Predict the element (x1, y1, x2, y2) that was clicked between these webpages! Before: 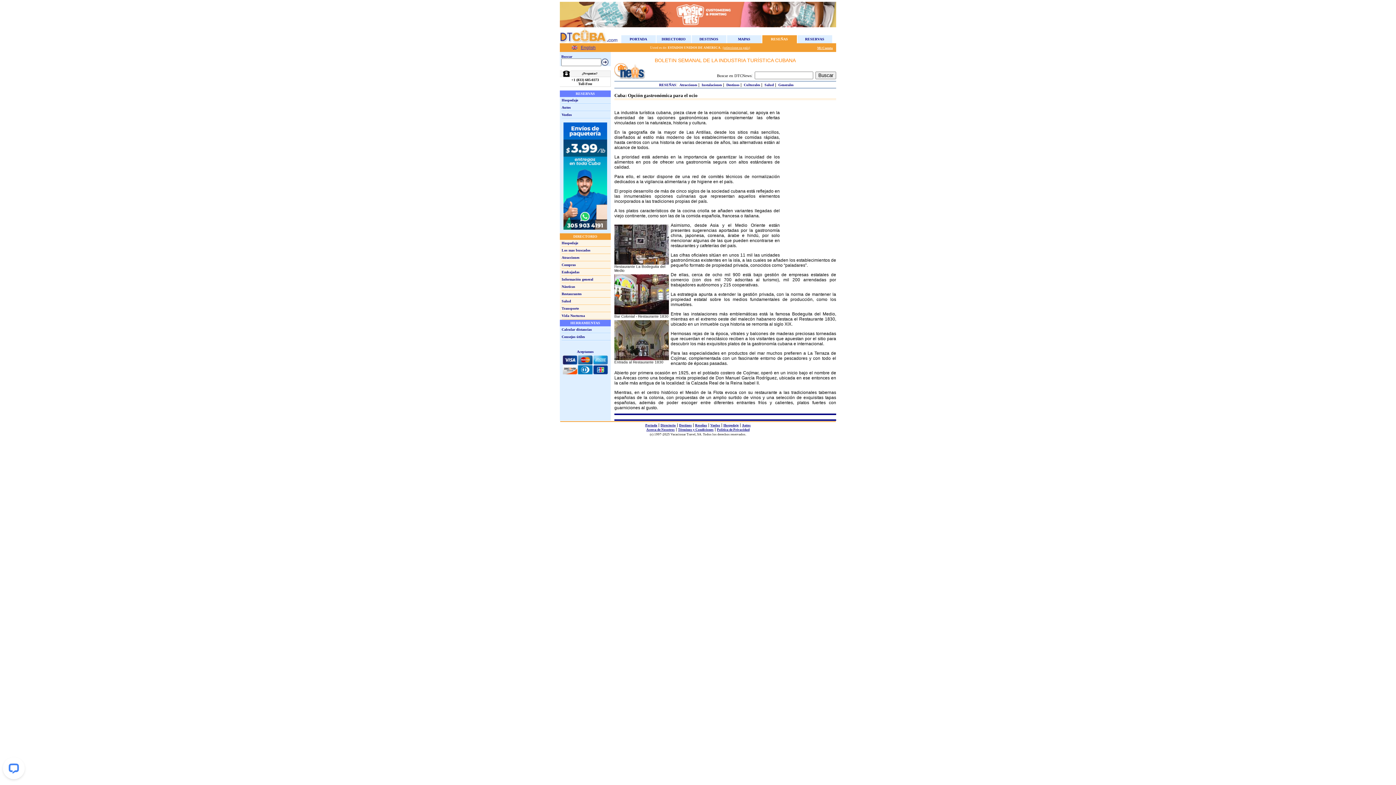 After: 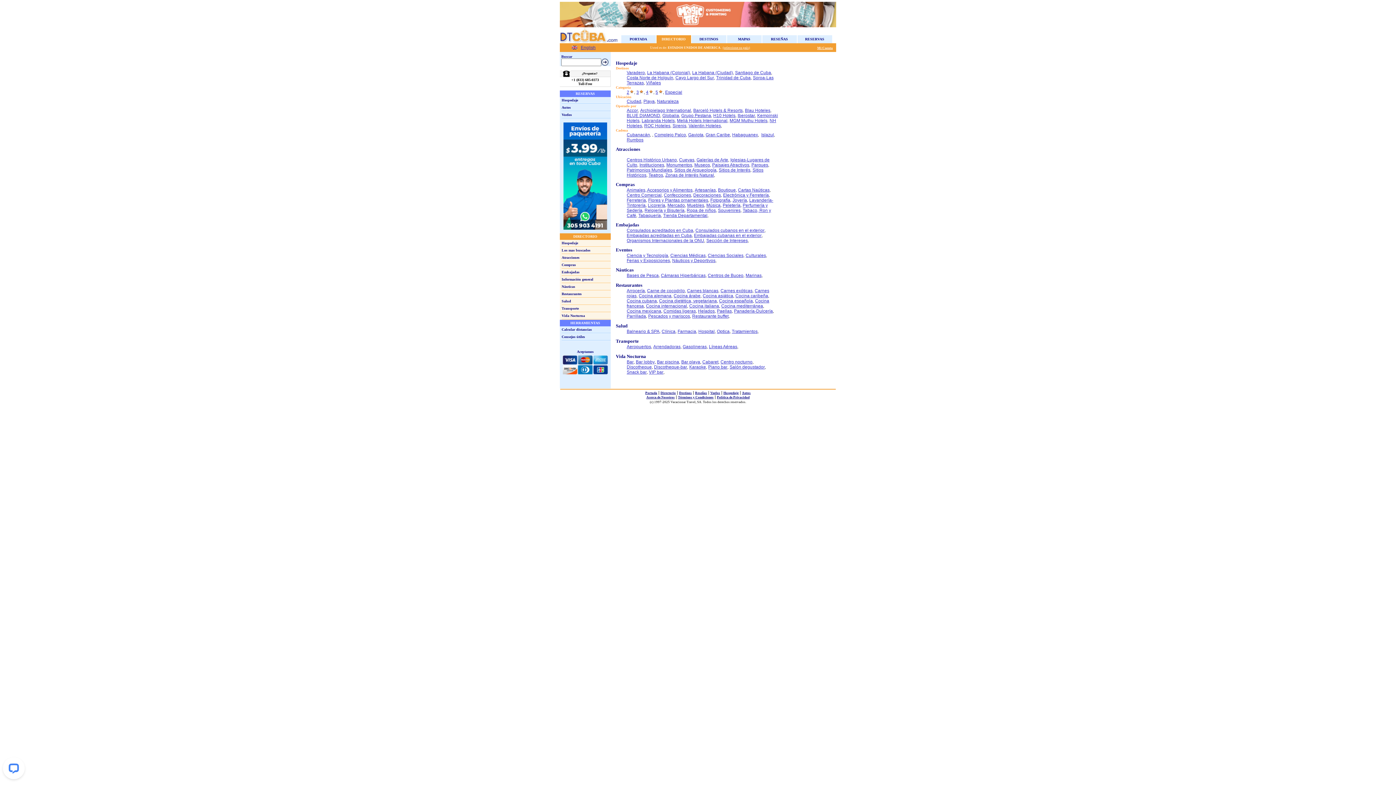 Action: bbox: (661, 37, 685, 41) label: DIRECTORIO